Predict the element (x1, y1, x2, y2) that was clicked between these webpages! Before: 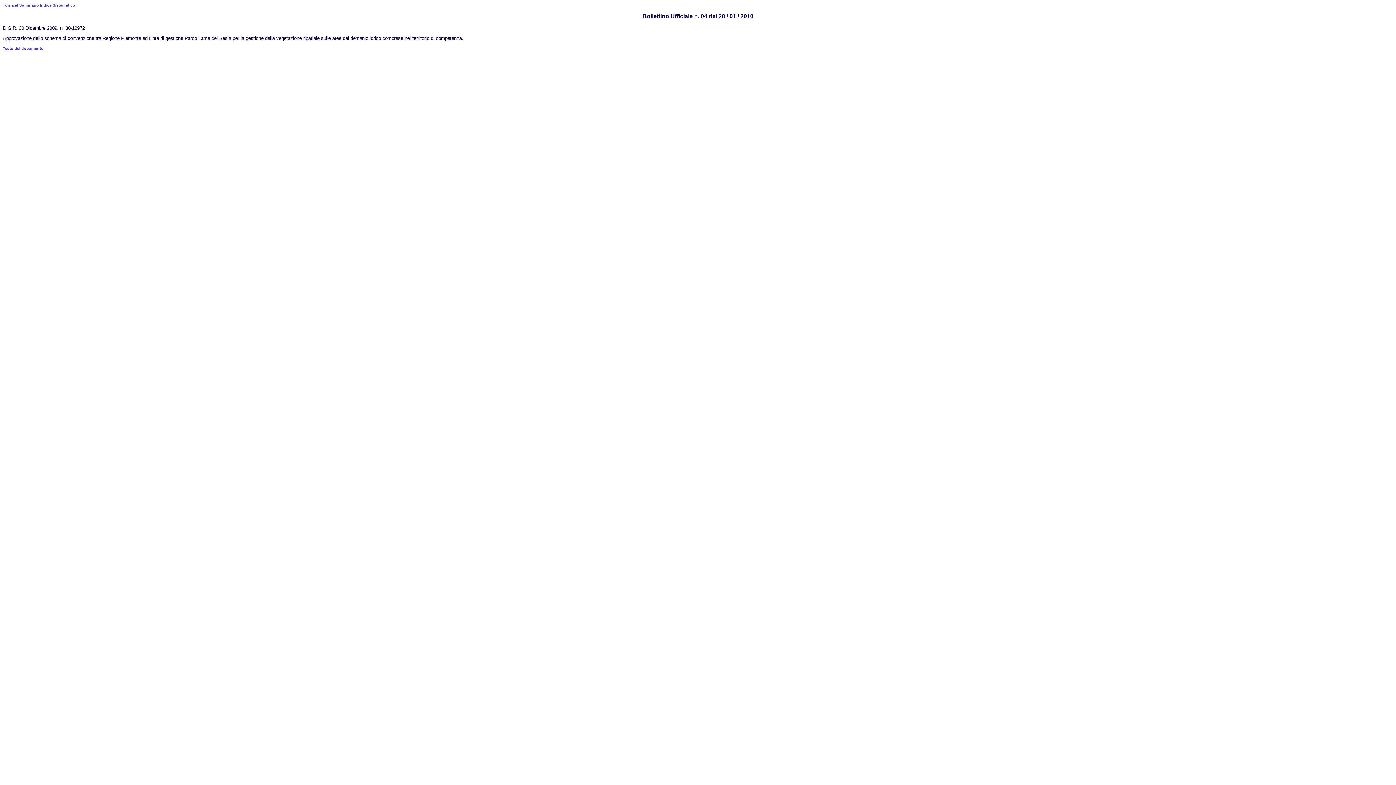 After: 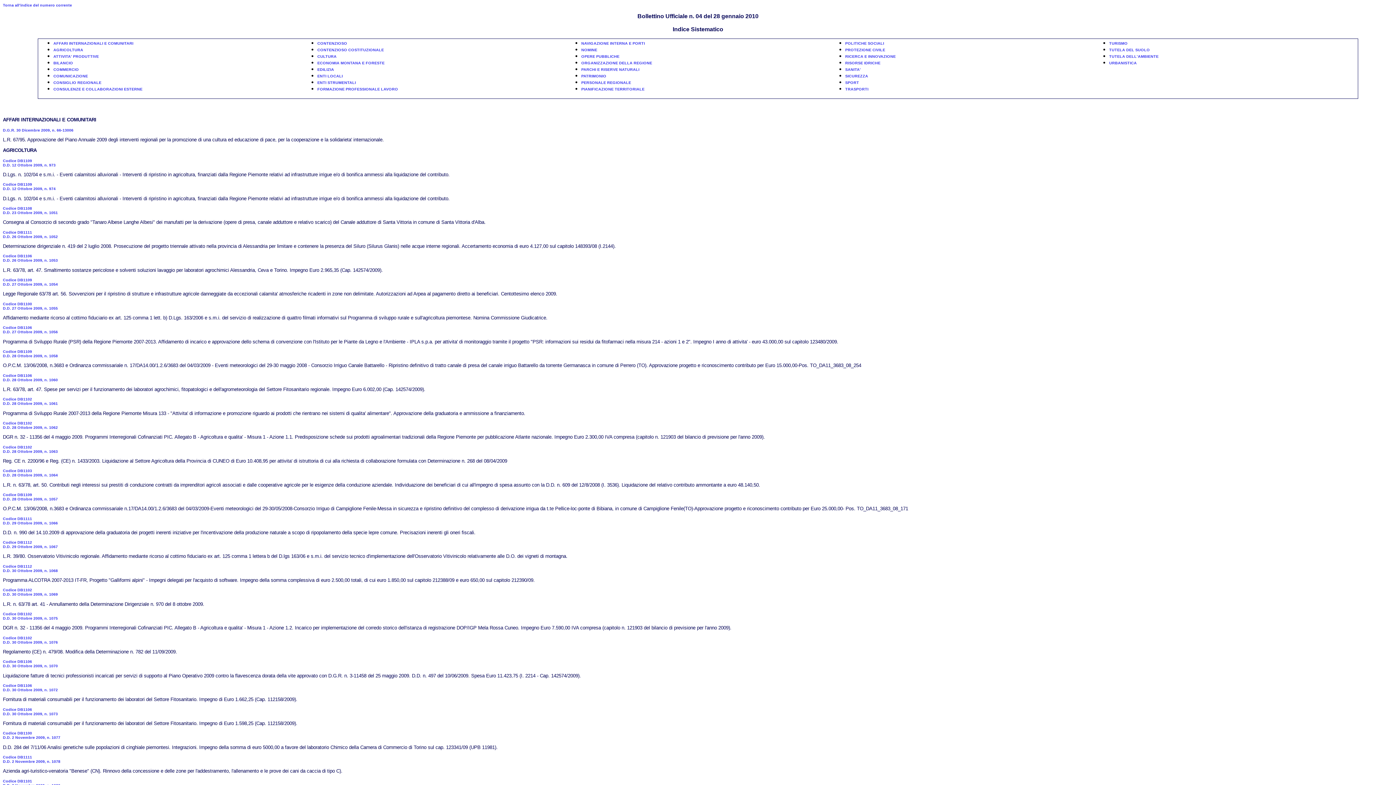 Action: bbox: (2, 2, 75, 7) label: Torna al Sommario Indice Sistematico